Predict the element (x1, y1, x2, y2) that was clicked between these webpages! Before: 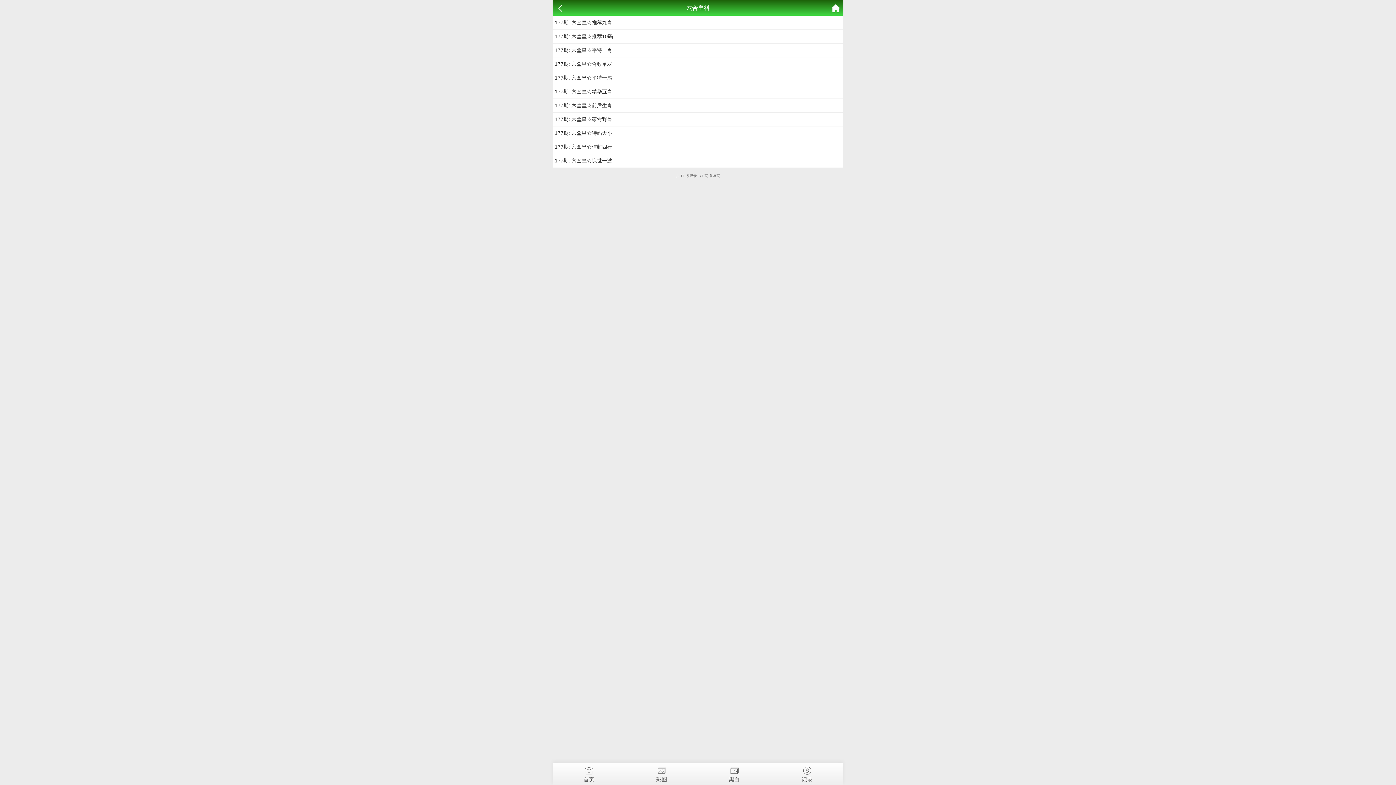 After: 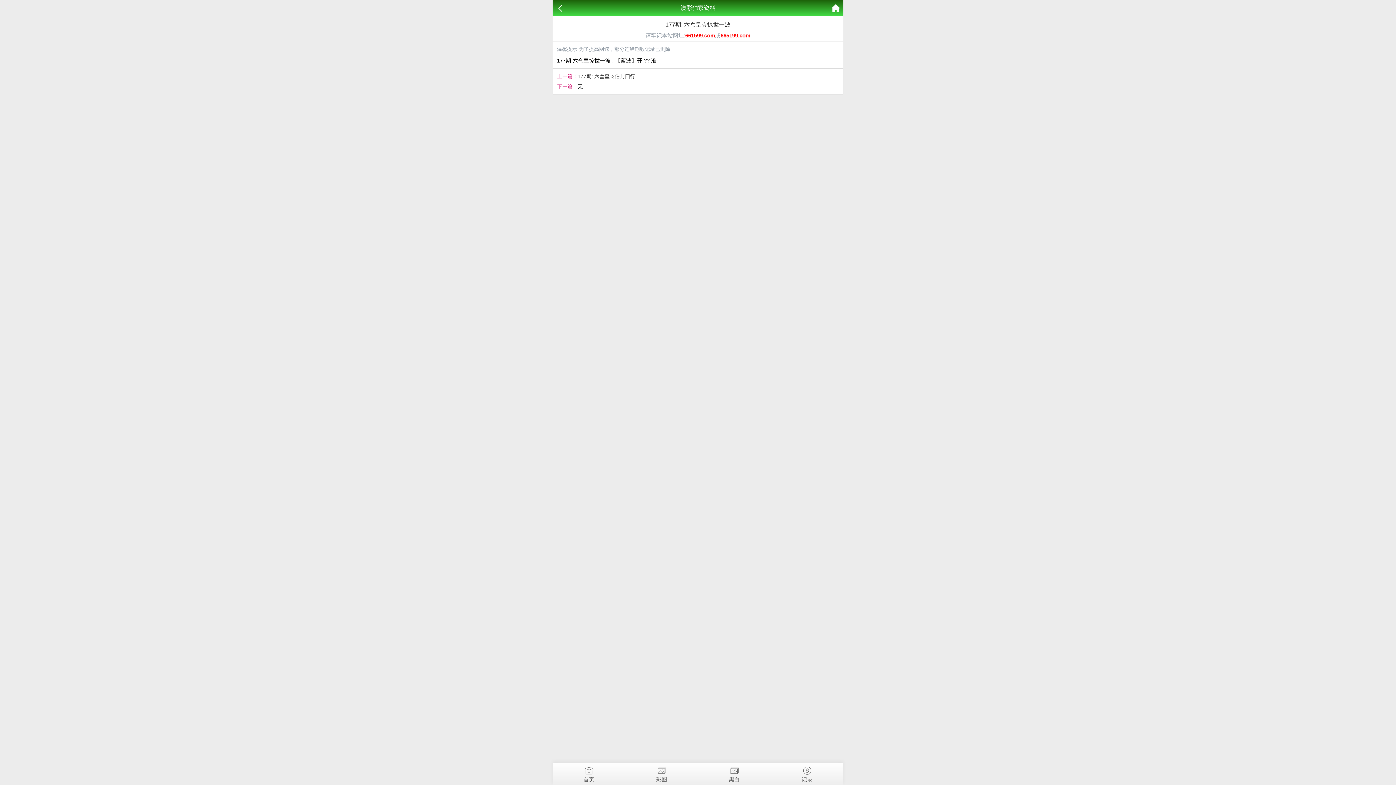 Action: bbox: (554, 157, 612, 163) label: 177期: 六盒皇☆惊世一波